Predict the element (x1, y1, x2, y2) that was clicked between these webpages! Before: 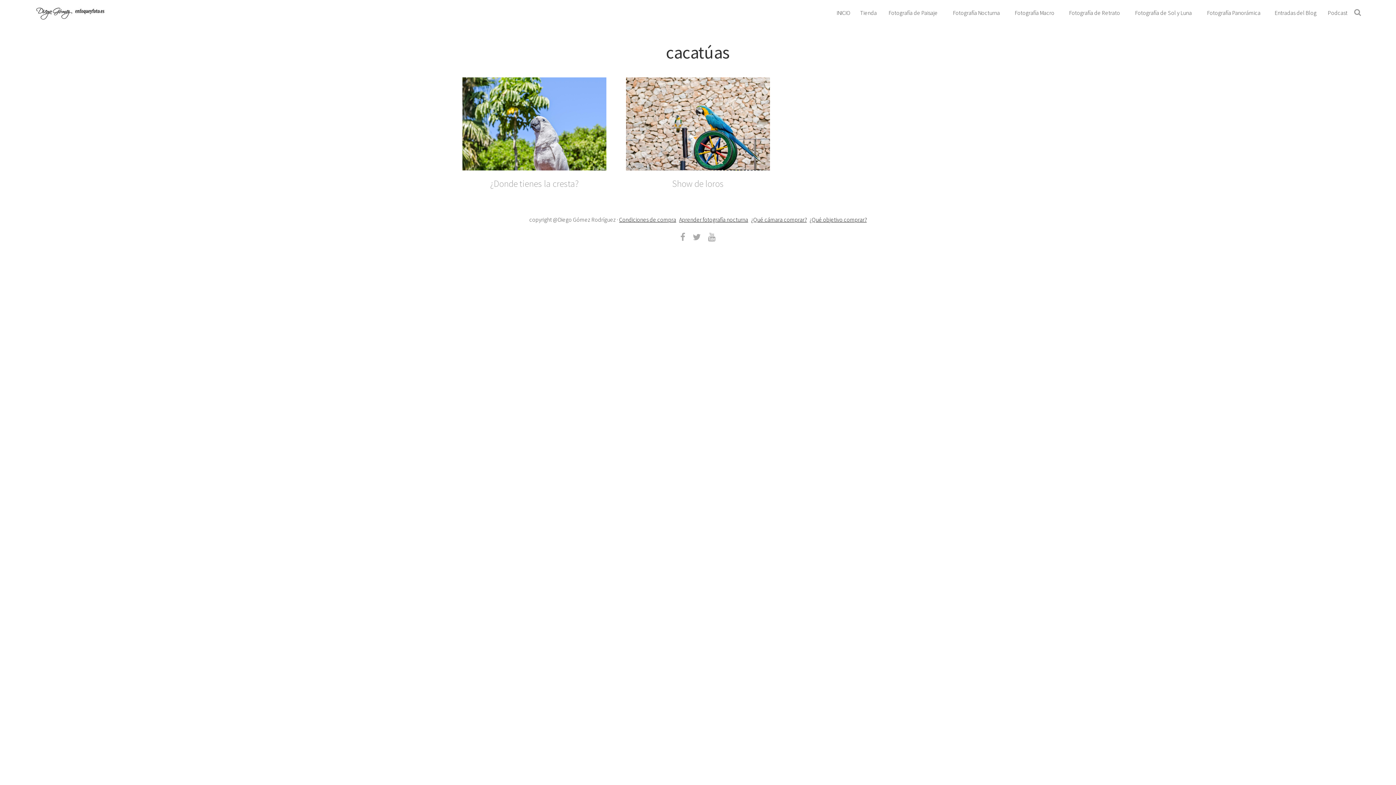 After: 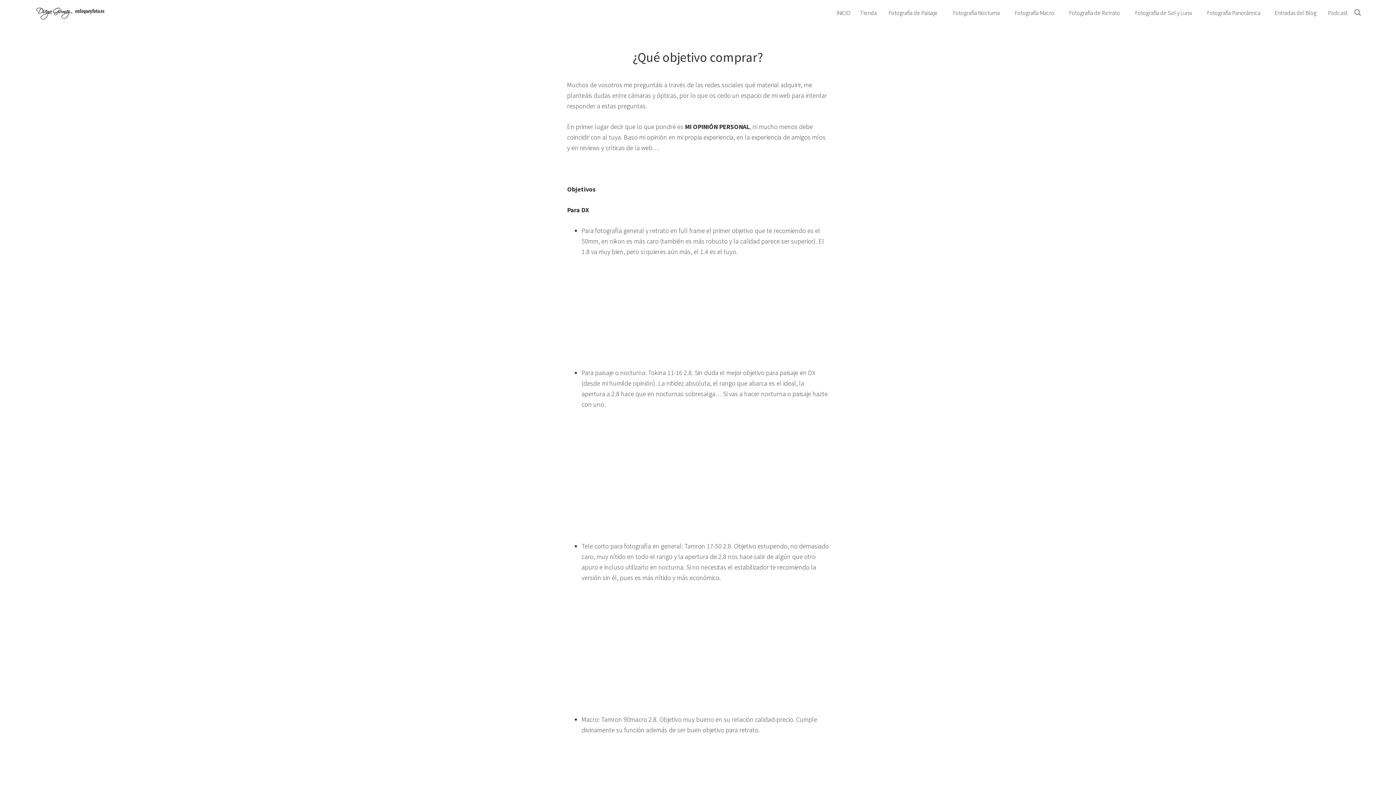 Action: label: ¿Qué objetivo comprar? bbox: (809, 216, 866, 223)